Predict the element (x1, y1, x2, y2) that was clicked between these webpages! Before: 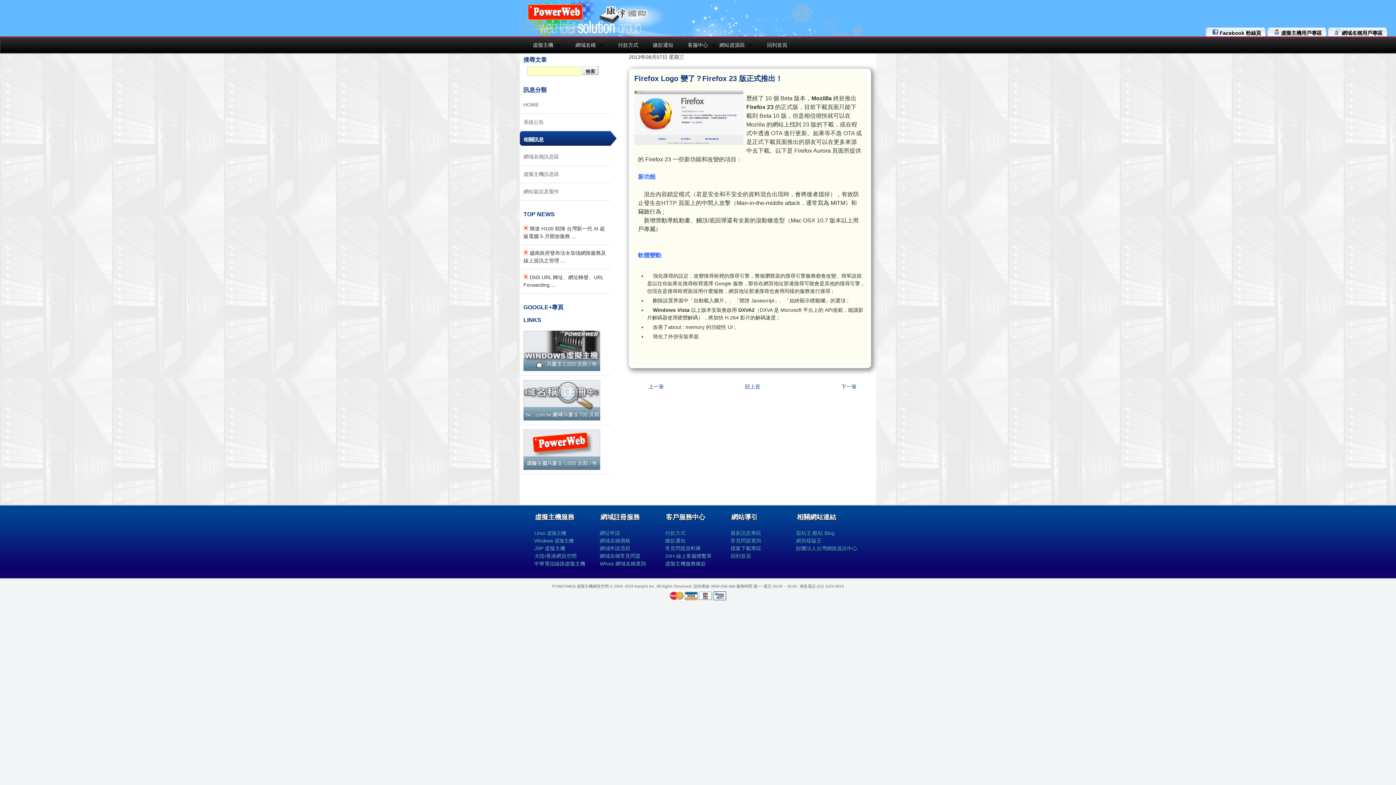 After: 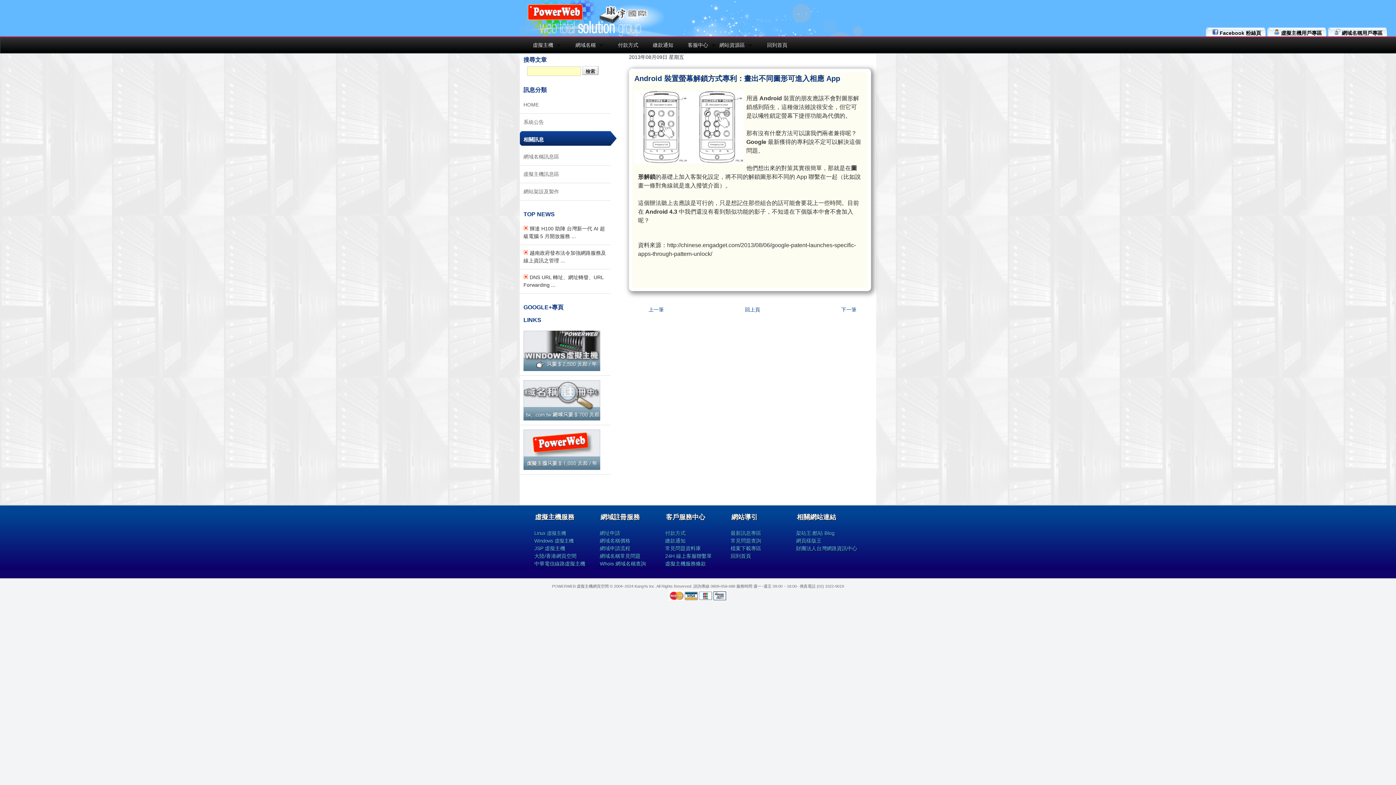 Action: bbox: (648, 384, 664, 389) label: 上一筆